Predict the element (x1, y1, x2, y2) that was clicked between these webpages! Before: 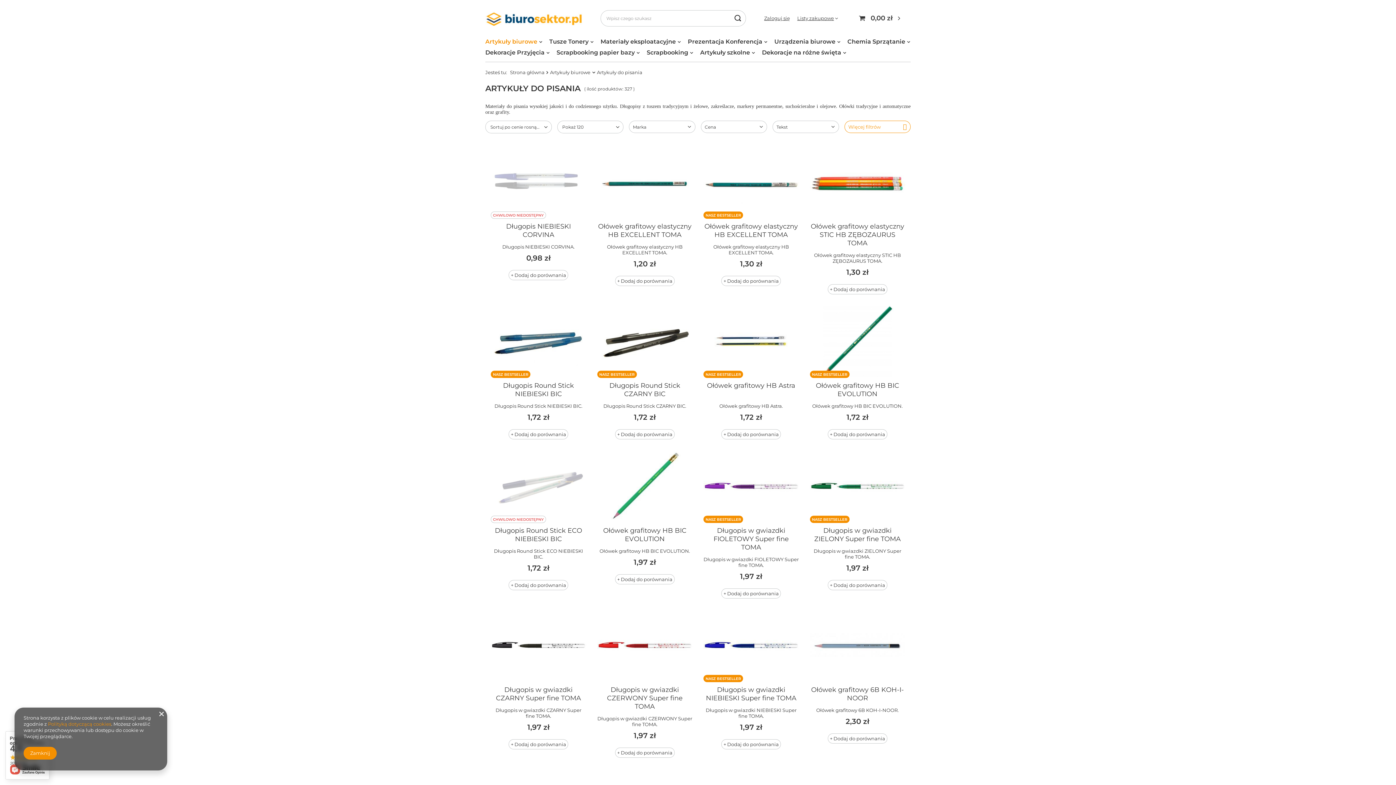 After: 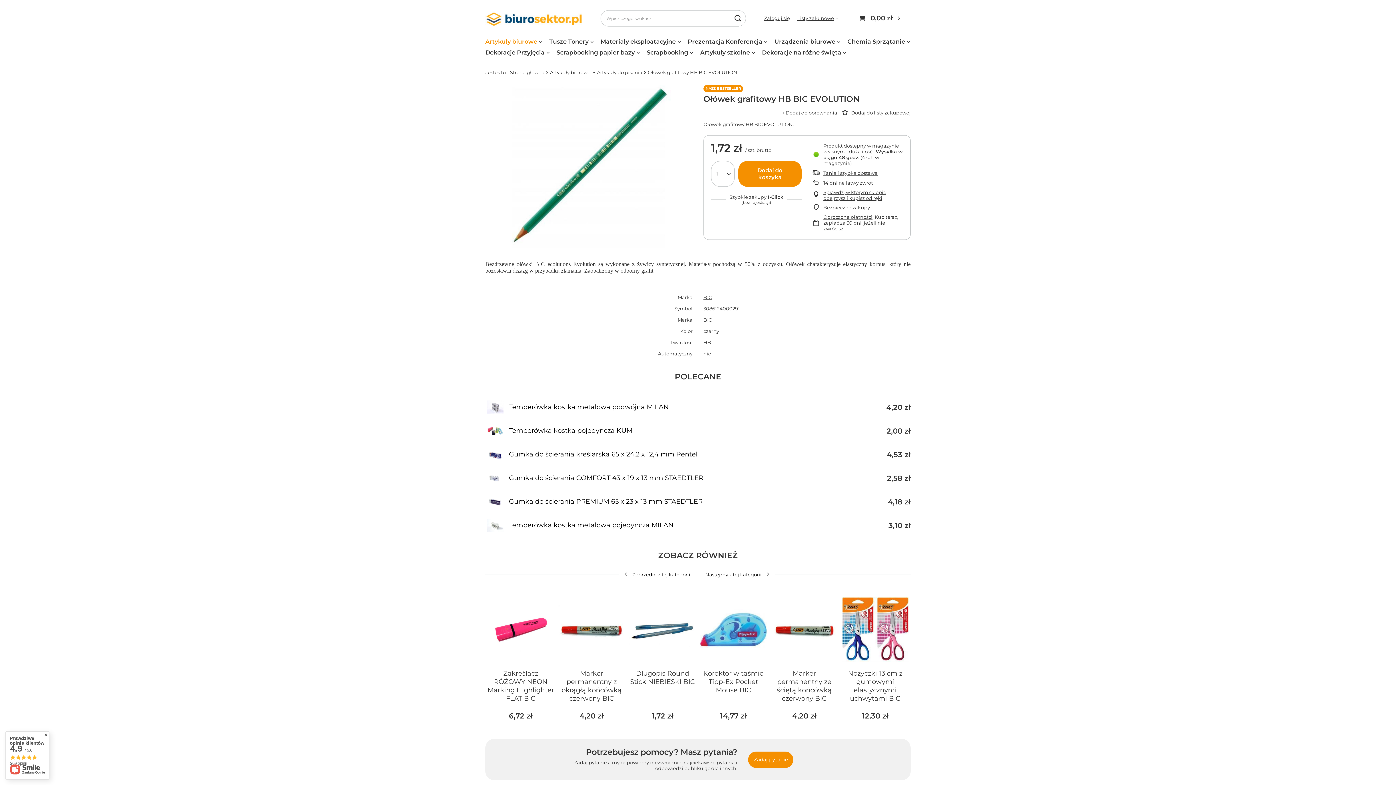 Action: bbox: (810, 305, 905, 378) label: NASZ BESTSELLER